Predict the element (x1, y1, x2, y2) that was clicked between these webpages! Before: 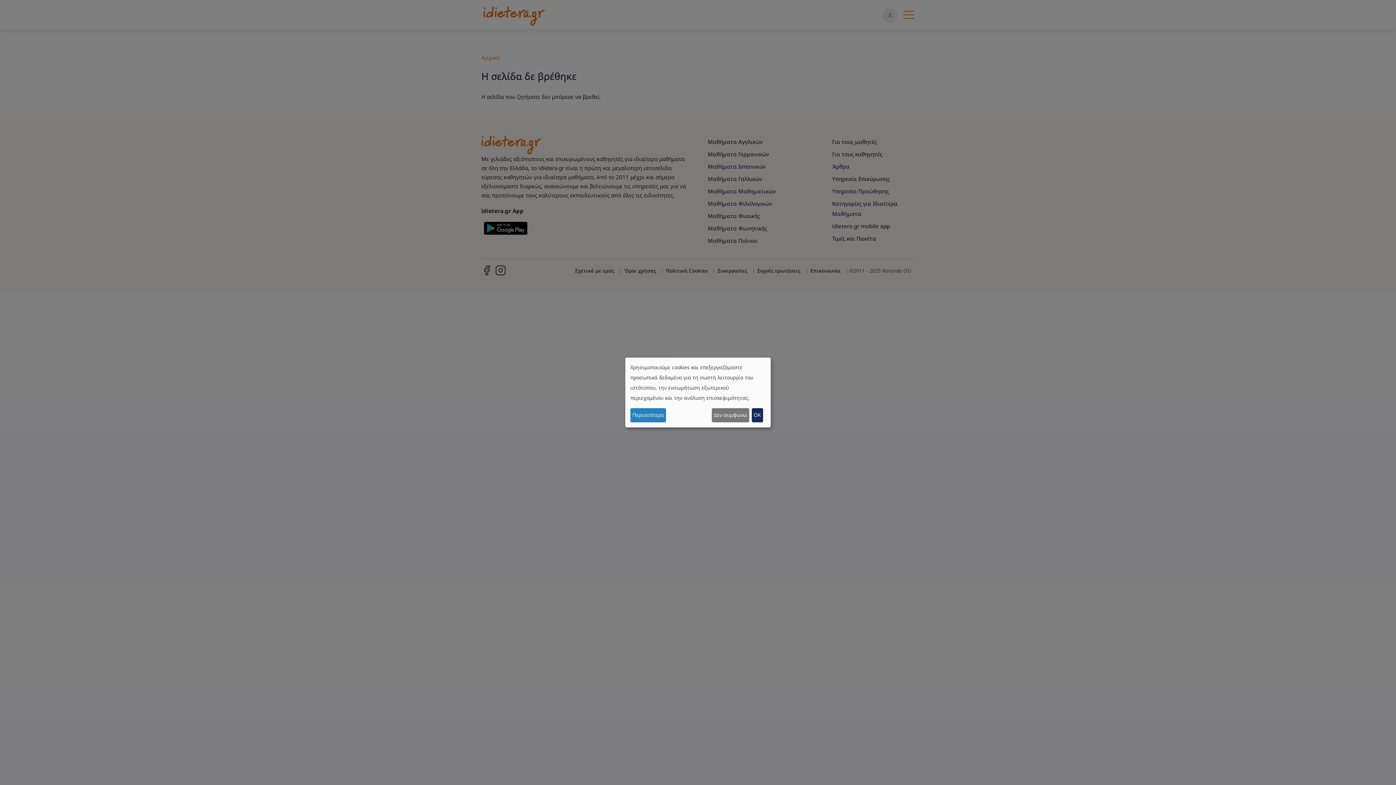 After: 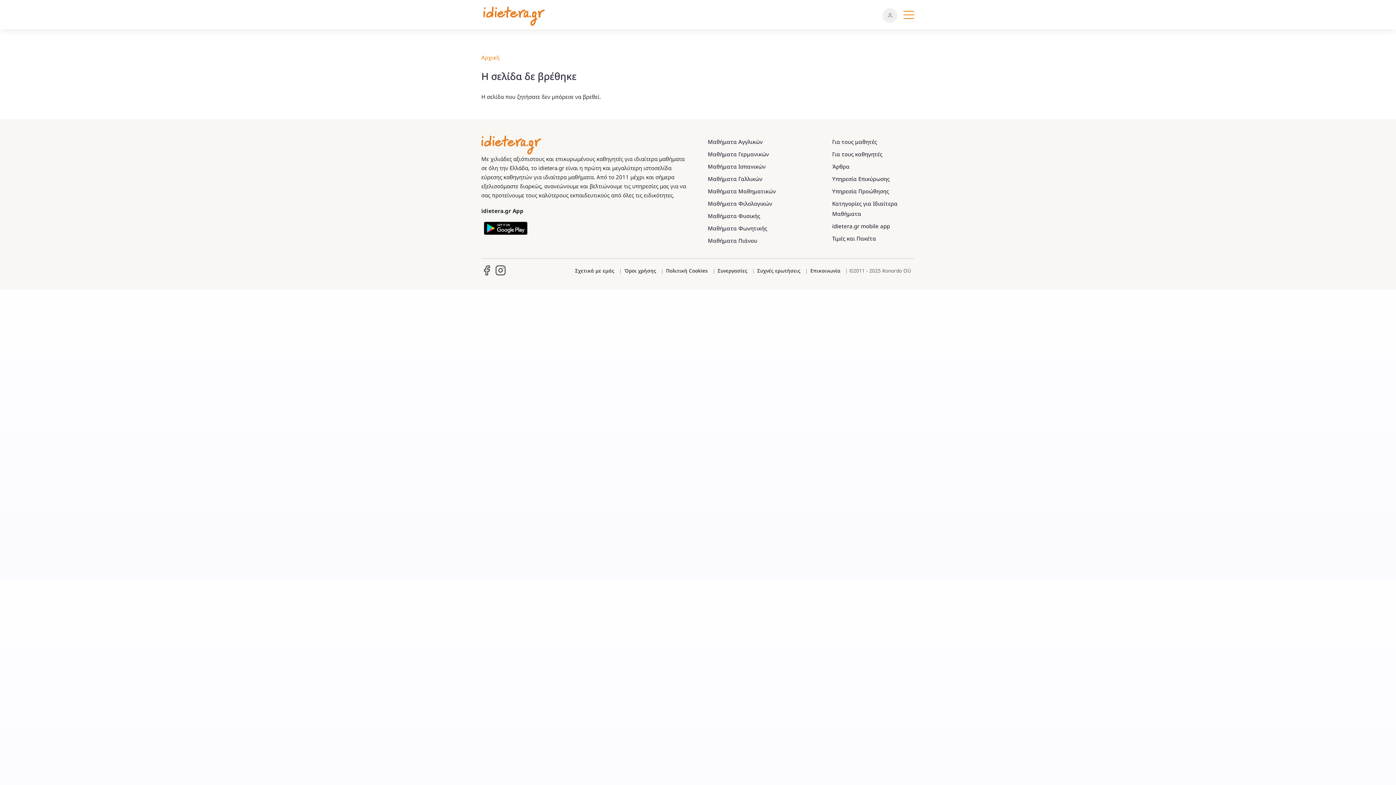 Action: label: OK bbox: (751, 408, 763, 422)